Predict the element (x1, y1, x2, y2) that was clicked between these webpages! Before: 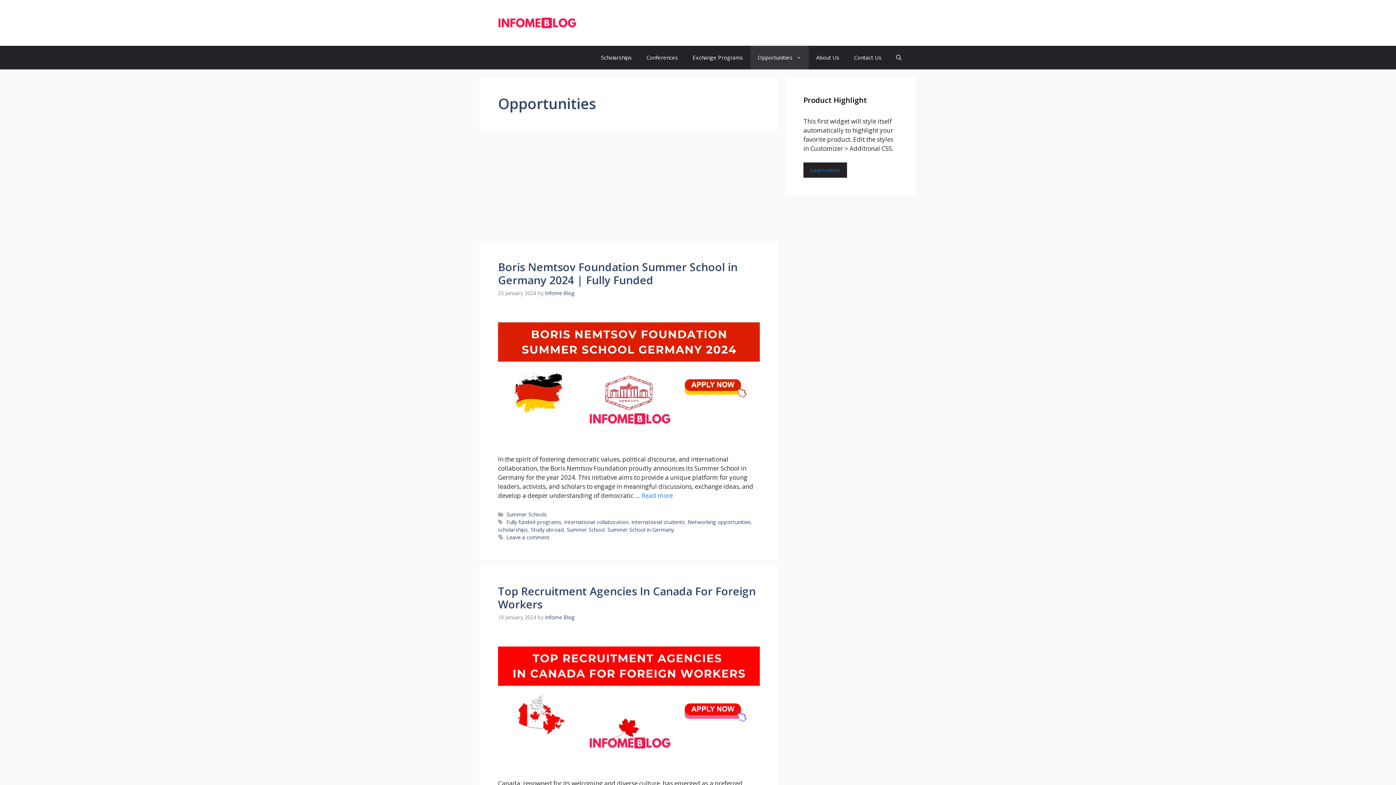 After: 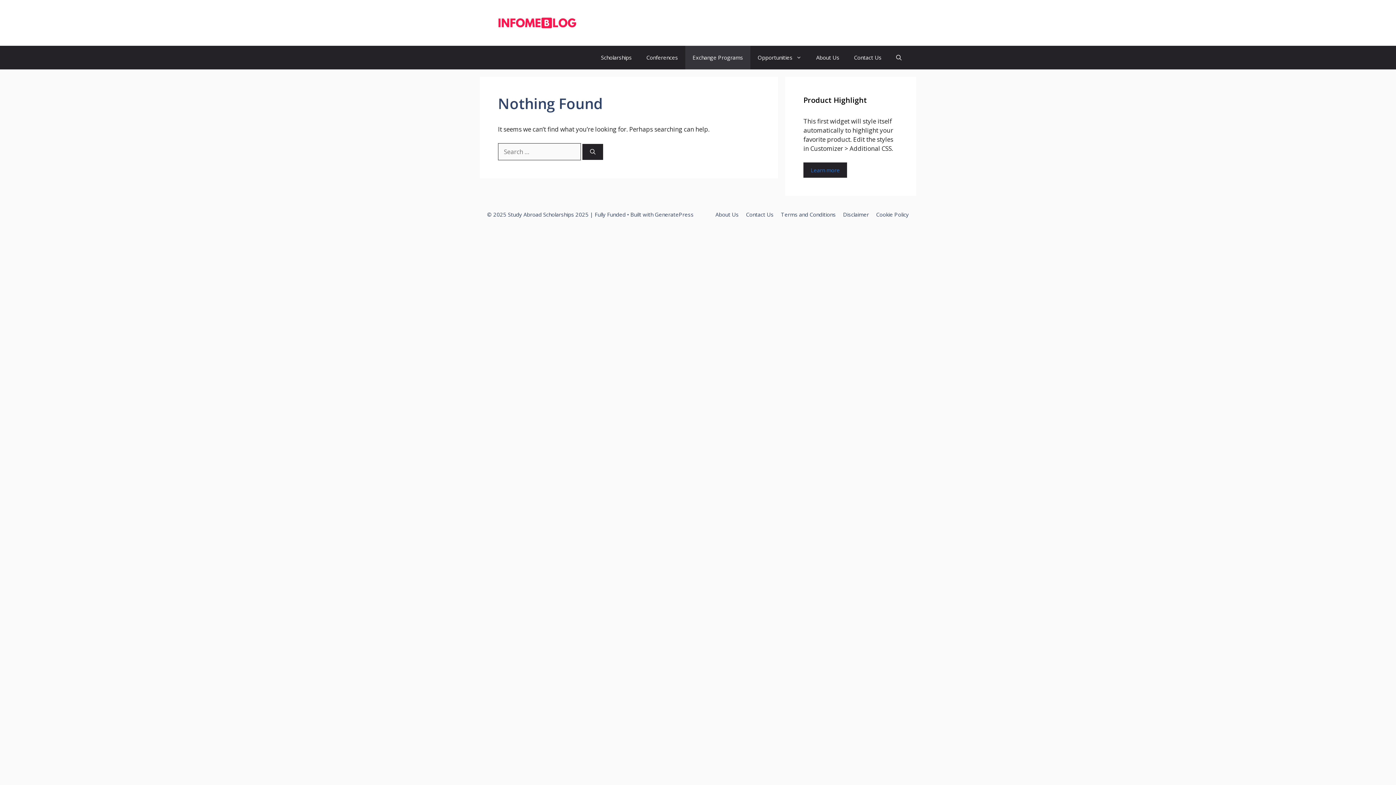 Action: label: Exchange Programs bbox: (685, 45, 750, 69)